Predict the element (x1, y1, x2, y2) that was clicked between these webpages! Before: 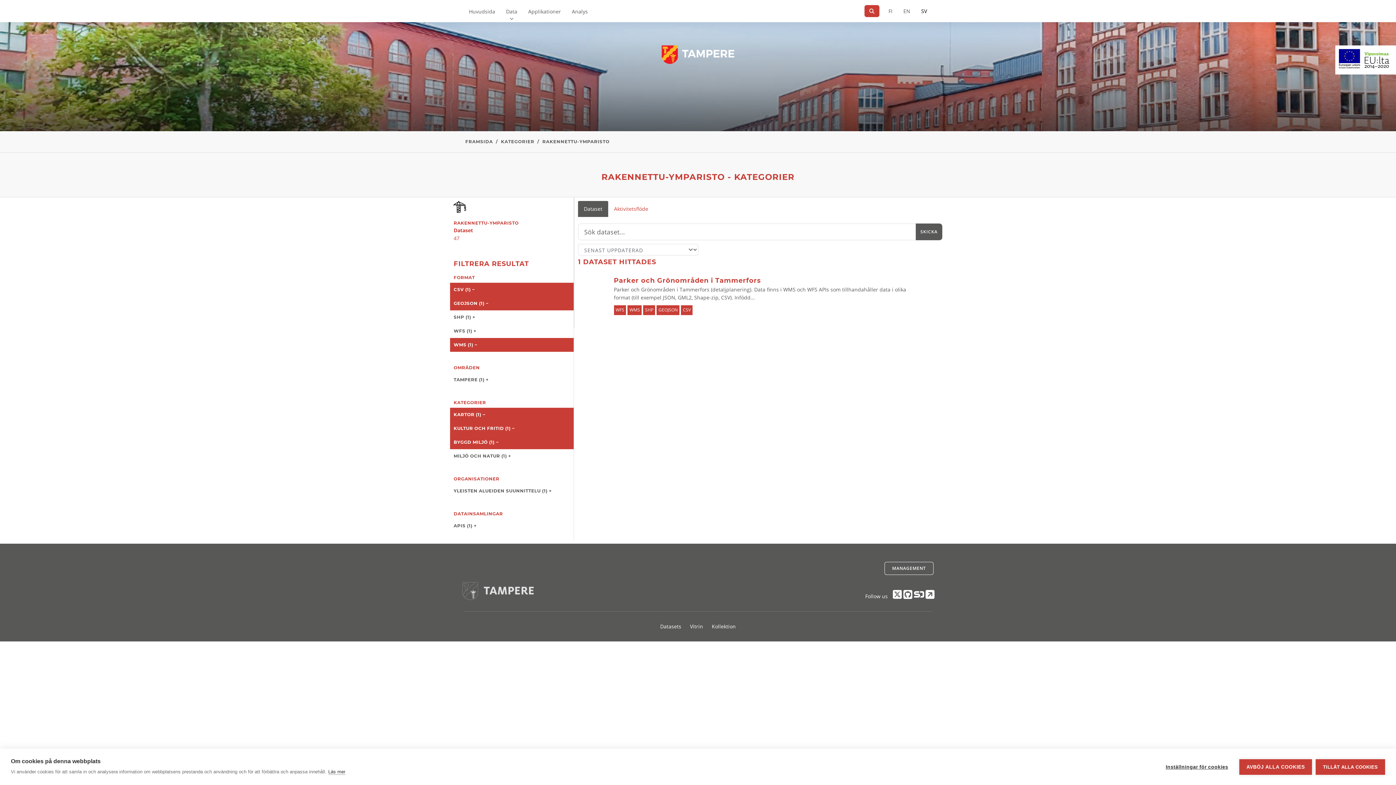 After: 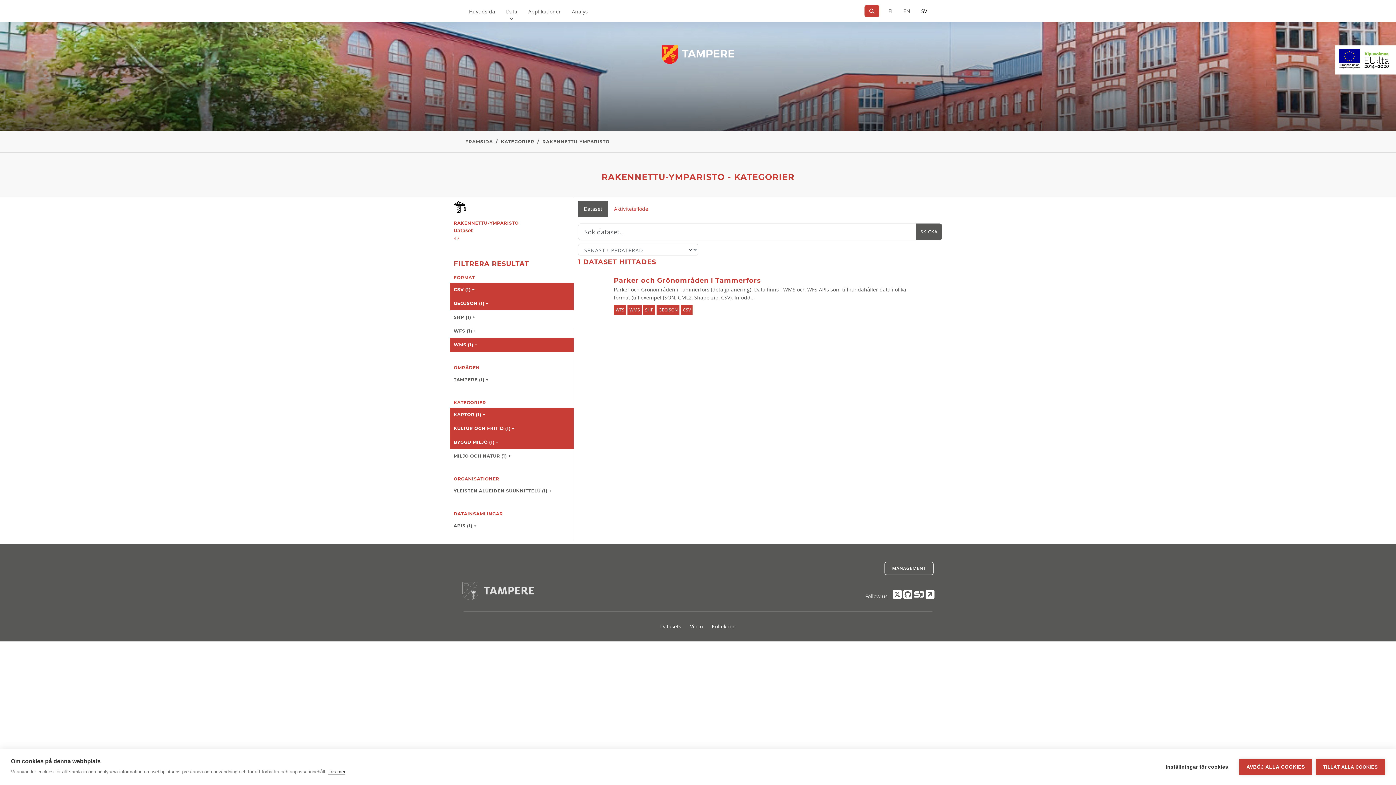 Action: bbox: (453, 202, 466, 209)